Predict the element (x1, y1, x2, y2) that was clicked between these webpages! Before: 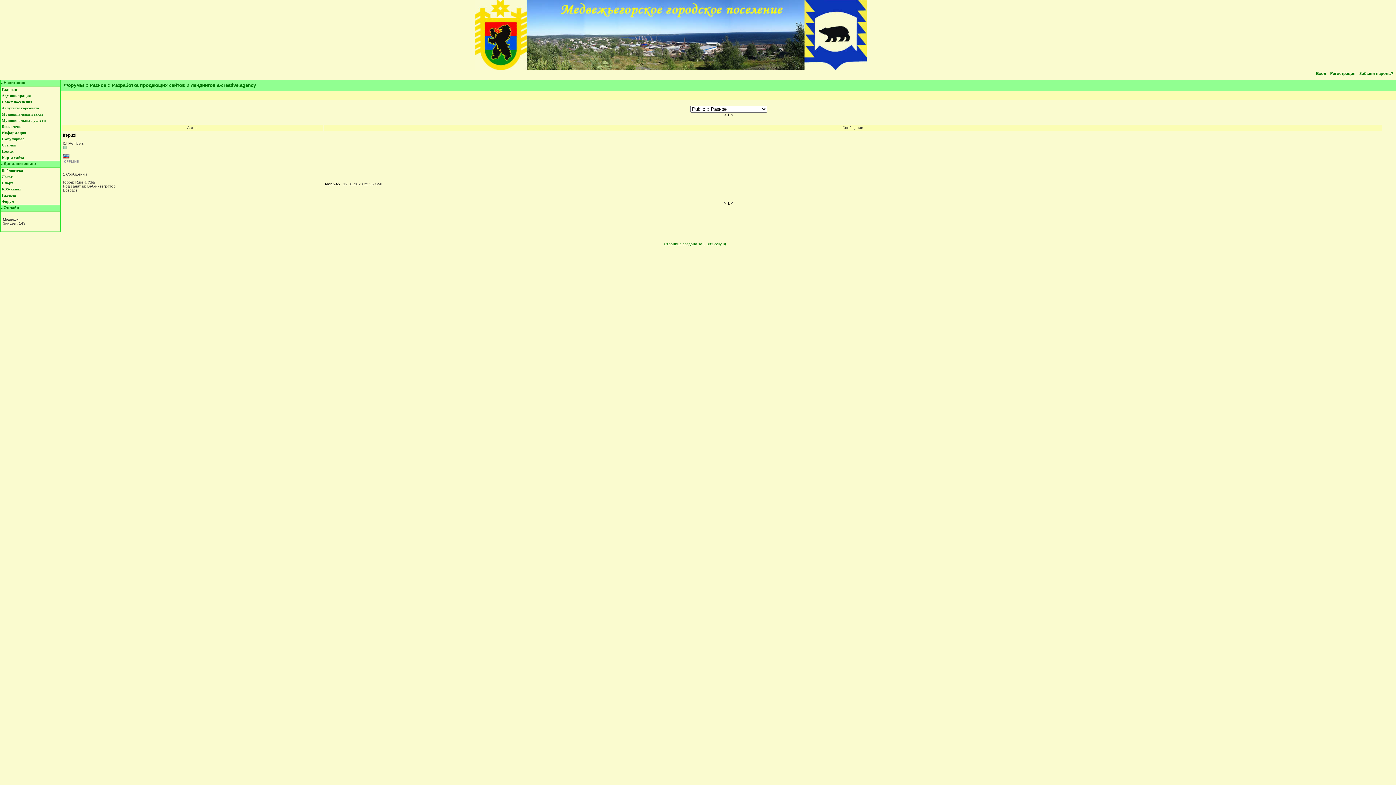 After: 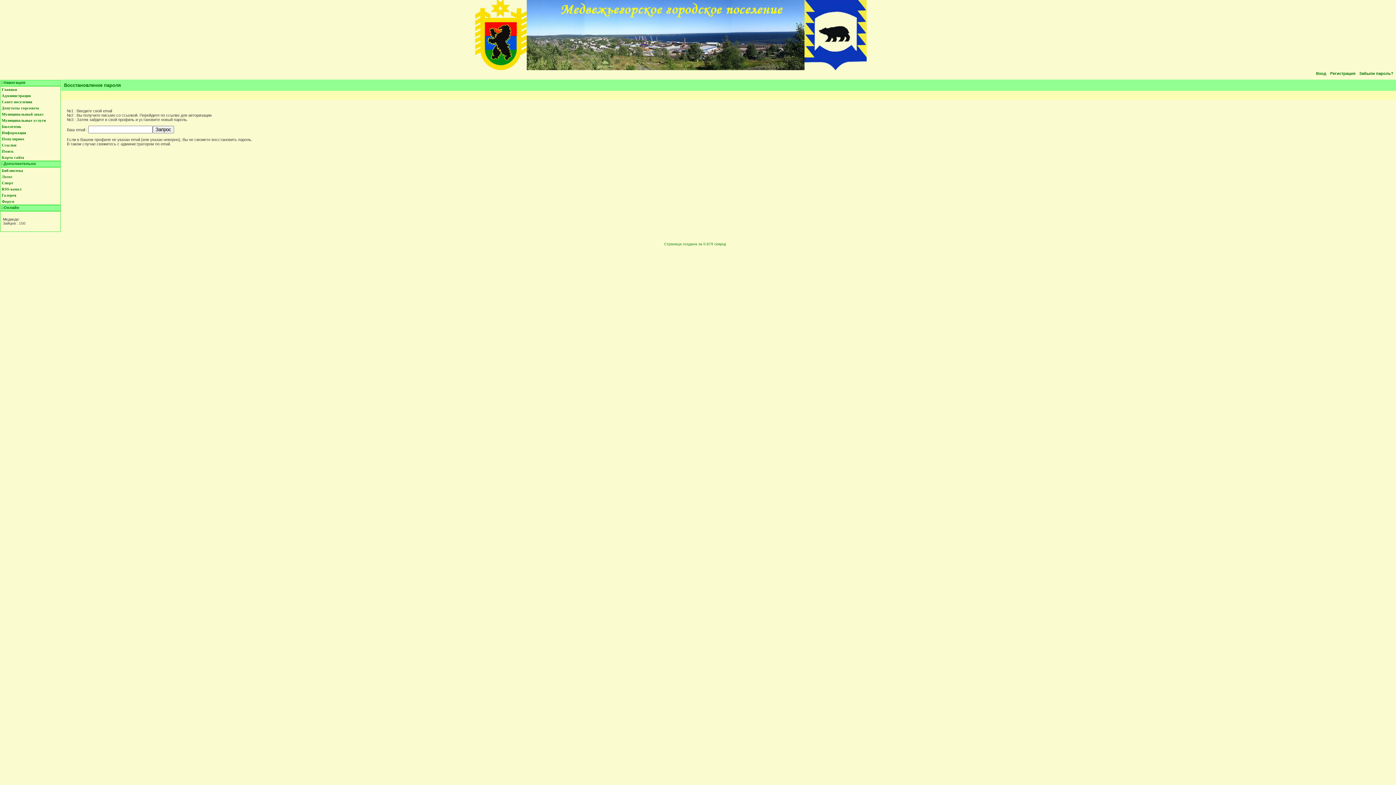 Action: label: Забыли пароль? bbox: (1359, 71, 1393, 75)